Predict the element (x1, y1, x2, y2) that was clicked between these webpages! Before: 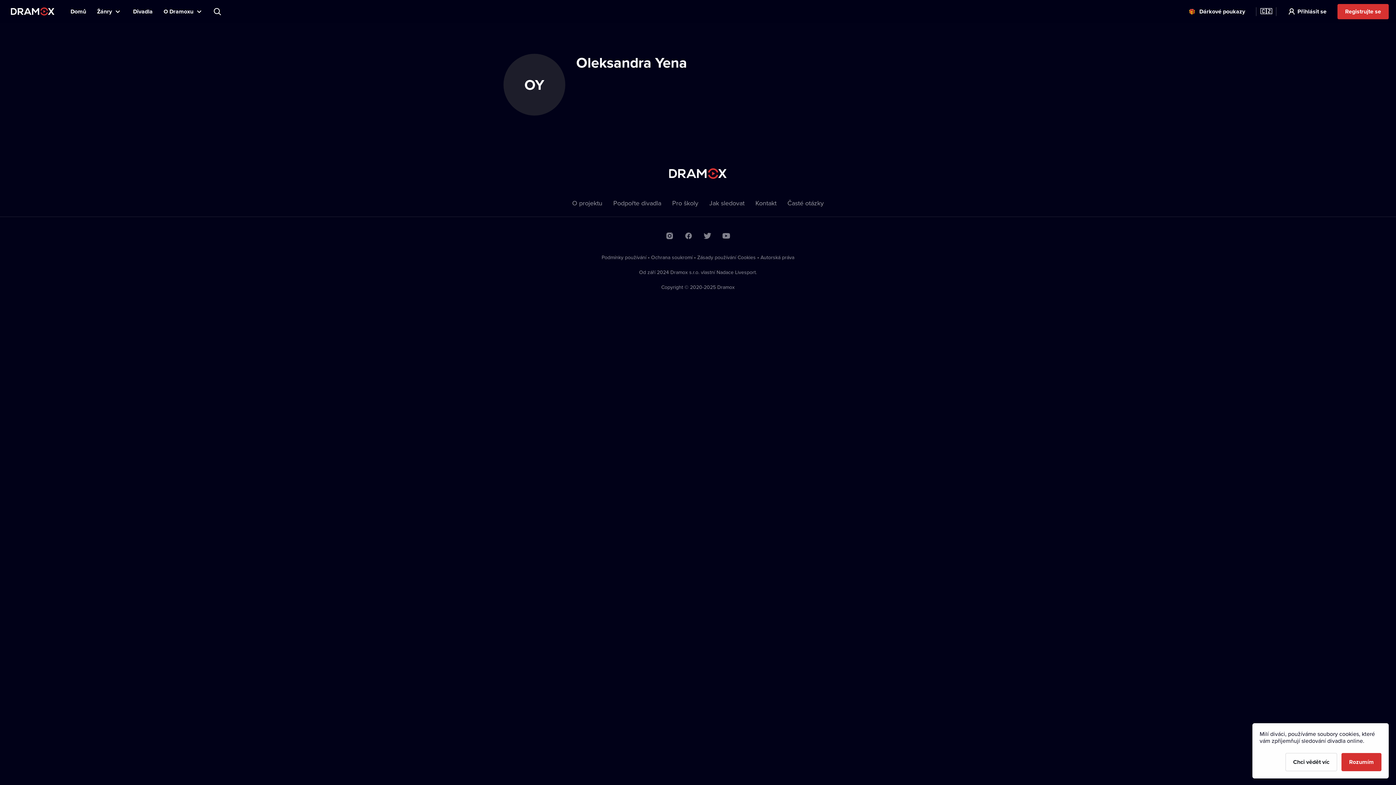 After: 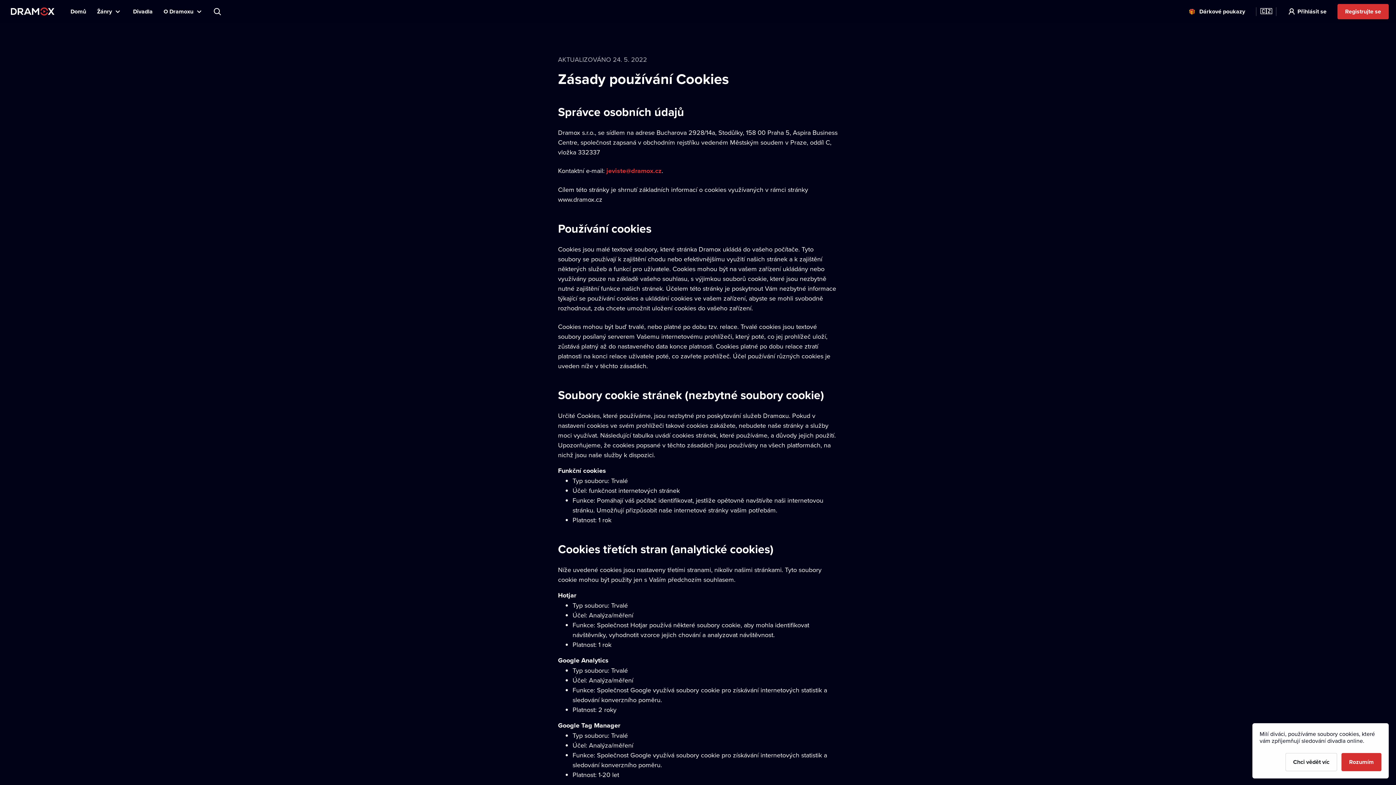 Action: bbox: (697, 253, 756, 261) label: Zásady používání Cookies